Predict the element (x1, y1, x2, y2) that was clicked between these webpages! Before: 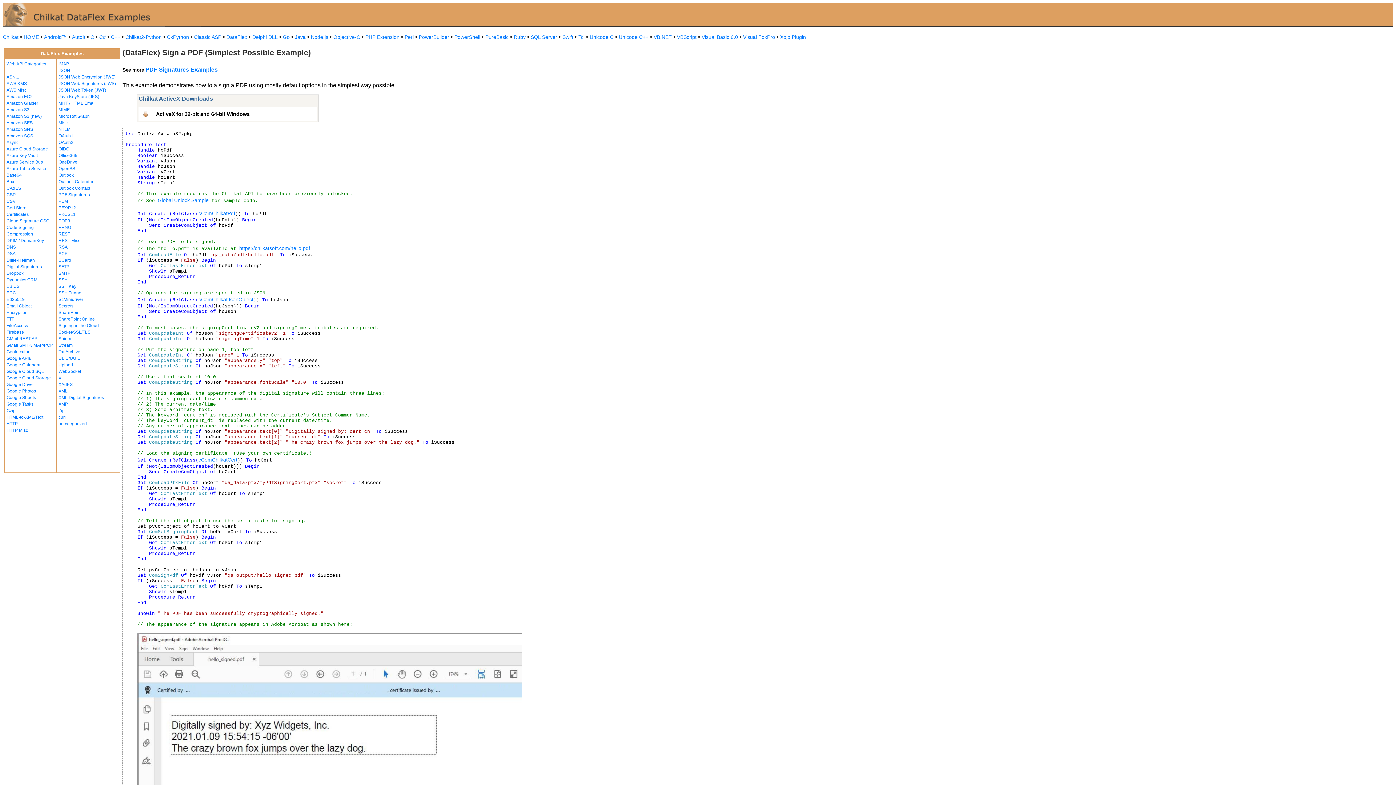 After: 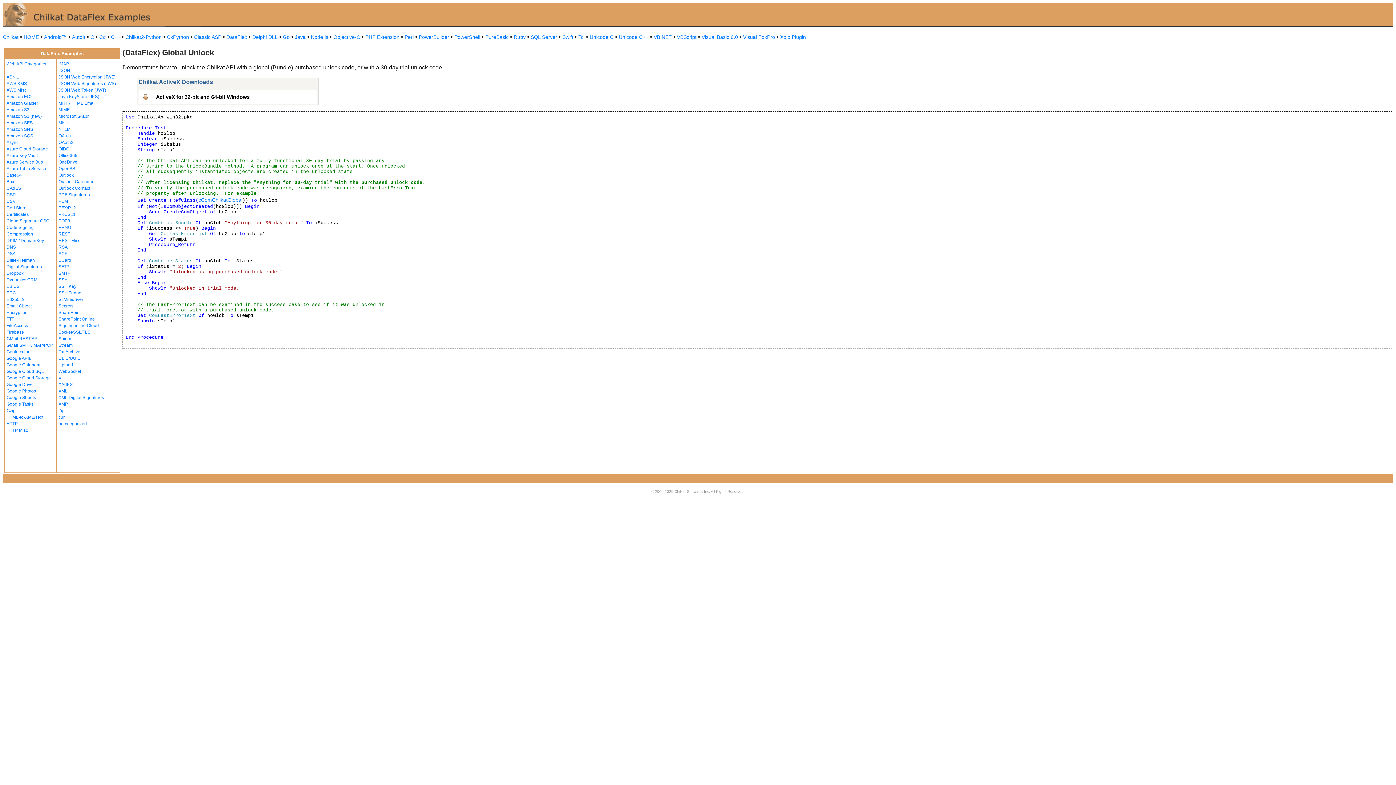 Action: bbox: (157, 197, 208, 203) label: Global Unlock Sample